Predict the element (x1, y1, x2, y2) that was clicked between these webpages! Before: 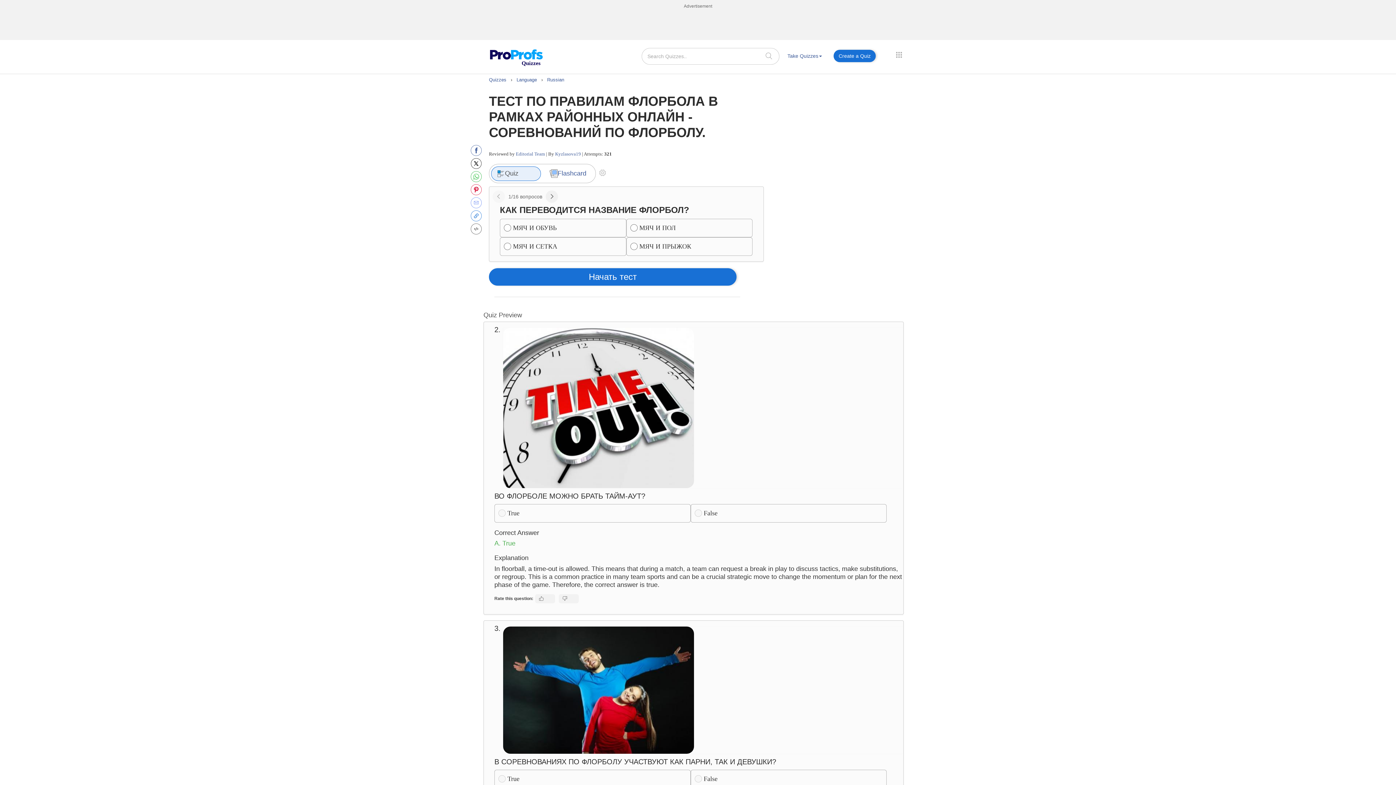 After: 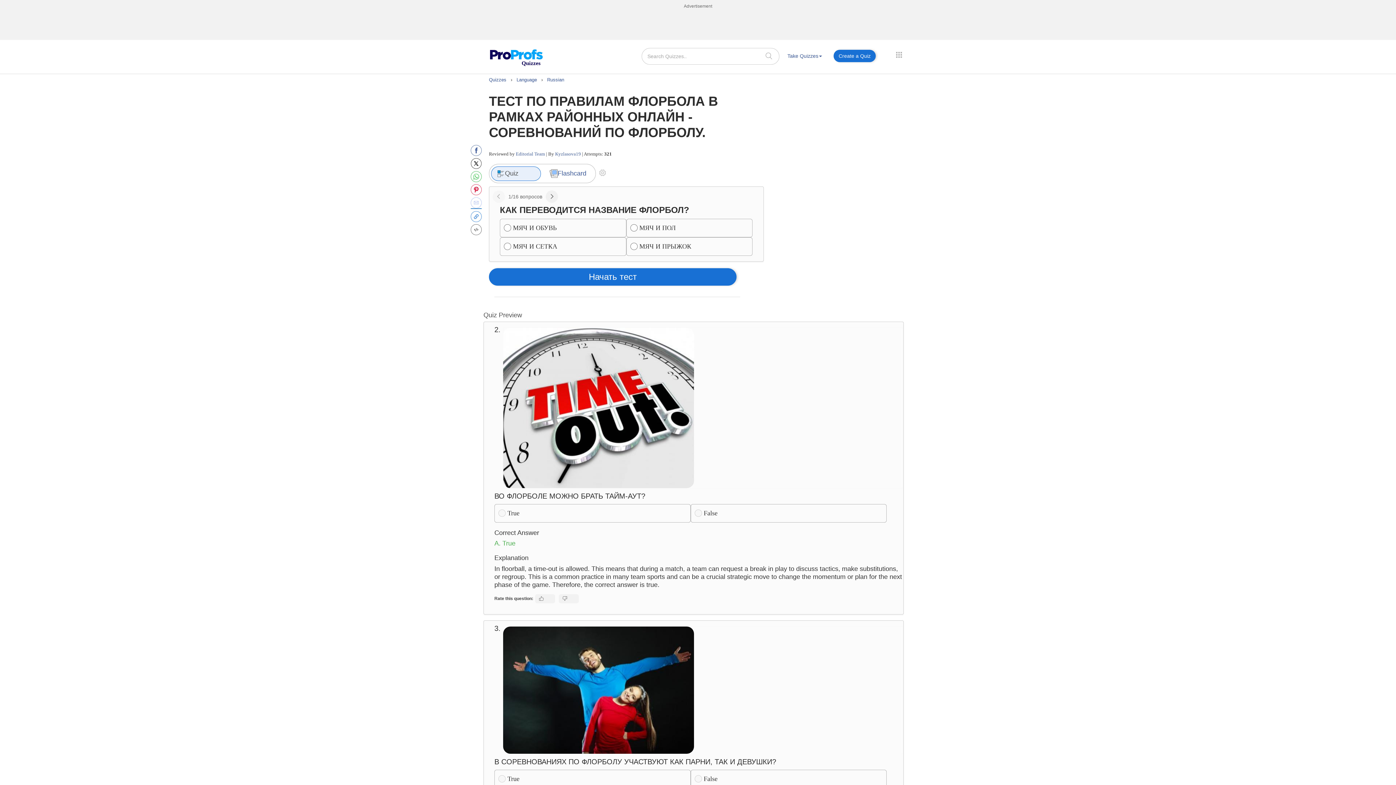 Action: bbox: (470, 197, 481, 208)